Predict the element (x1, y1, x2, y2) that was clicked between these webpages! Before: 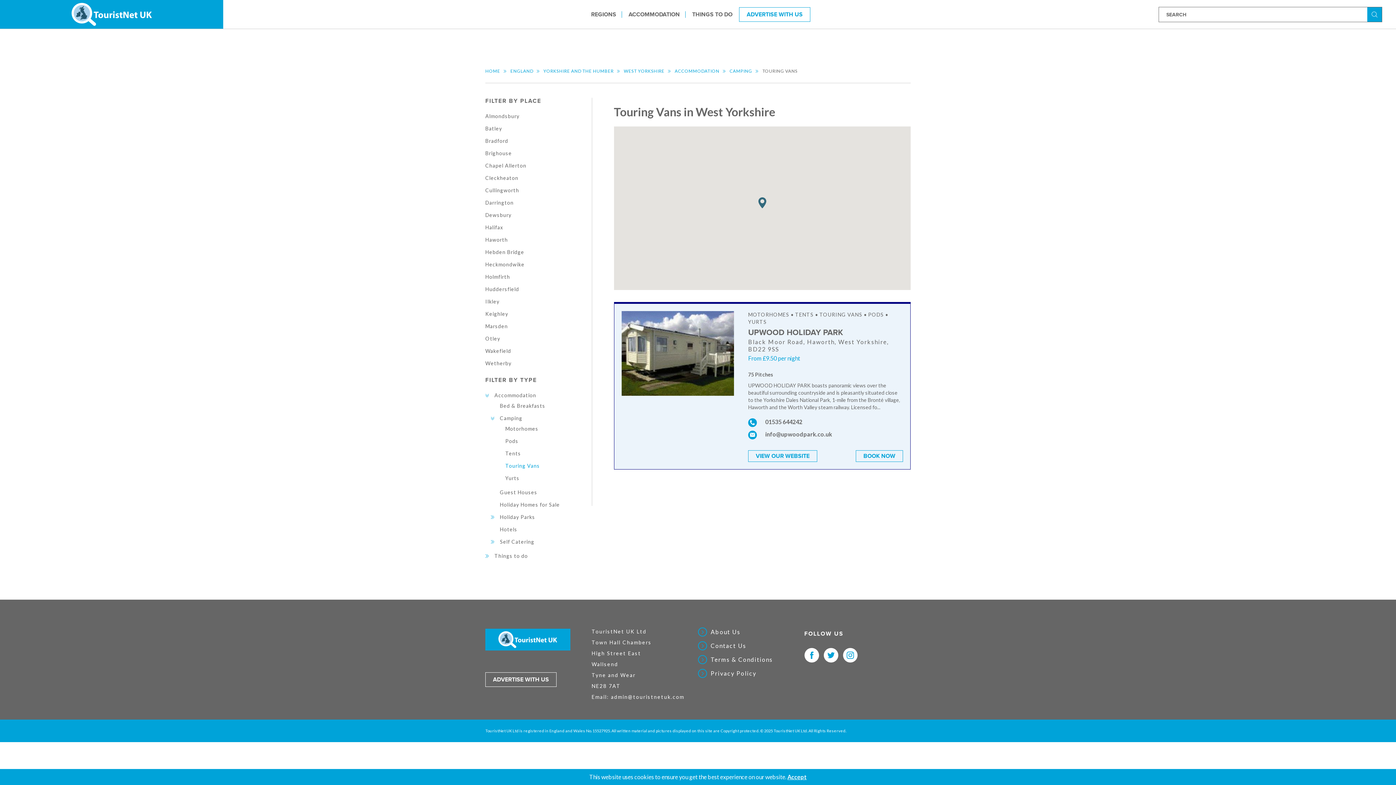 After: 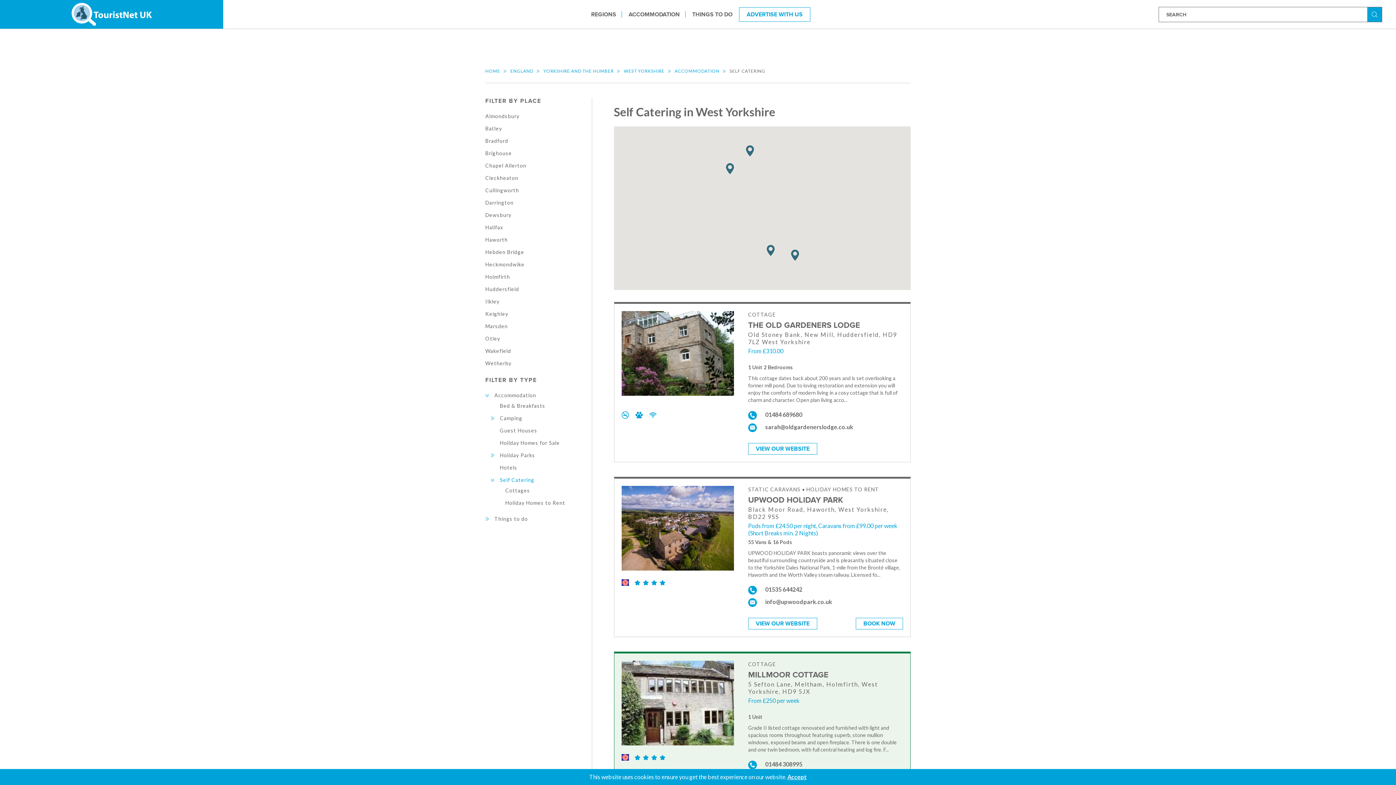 Action: label: Self Catering bbox: (490, 538, 534, 545)